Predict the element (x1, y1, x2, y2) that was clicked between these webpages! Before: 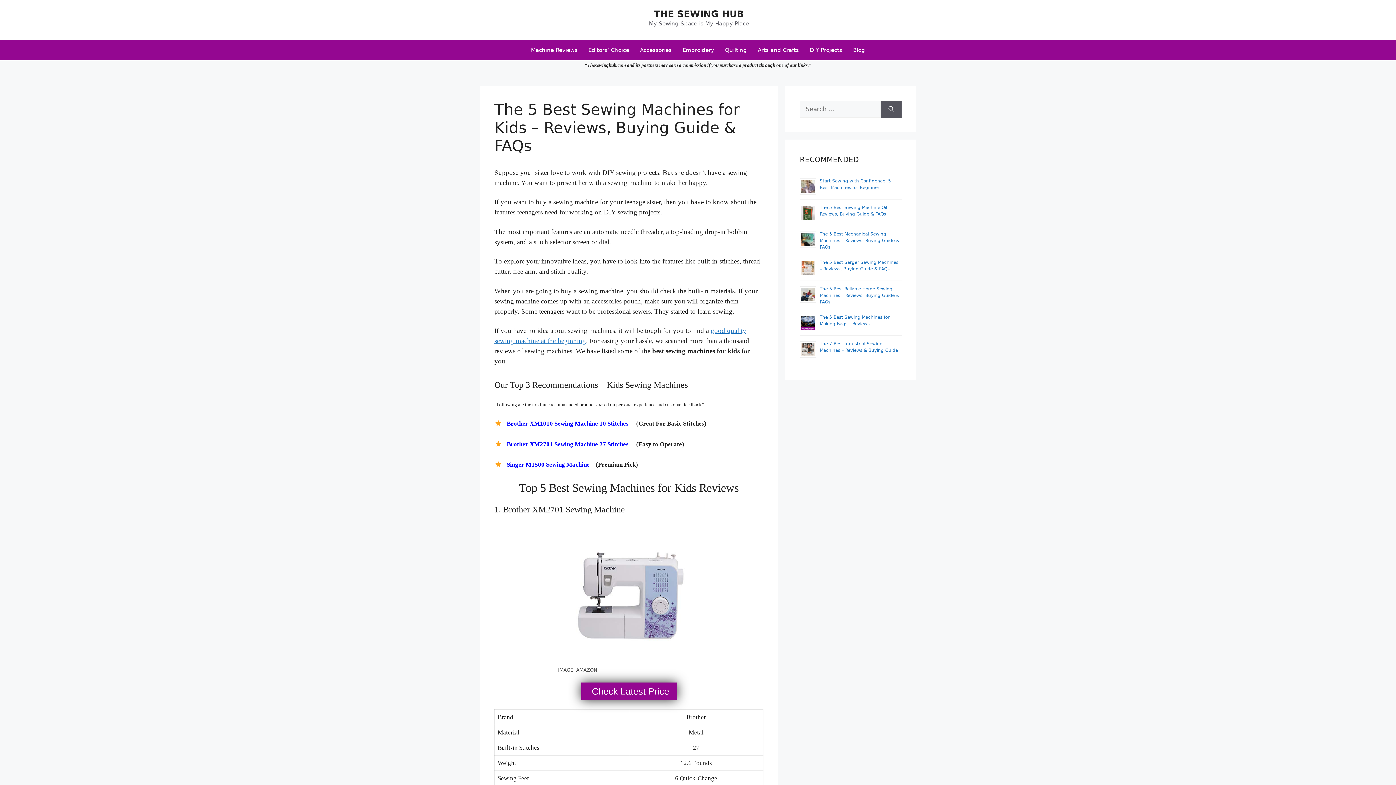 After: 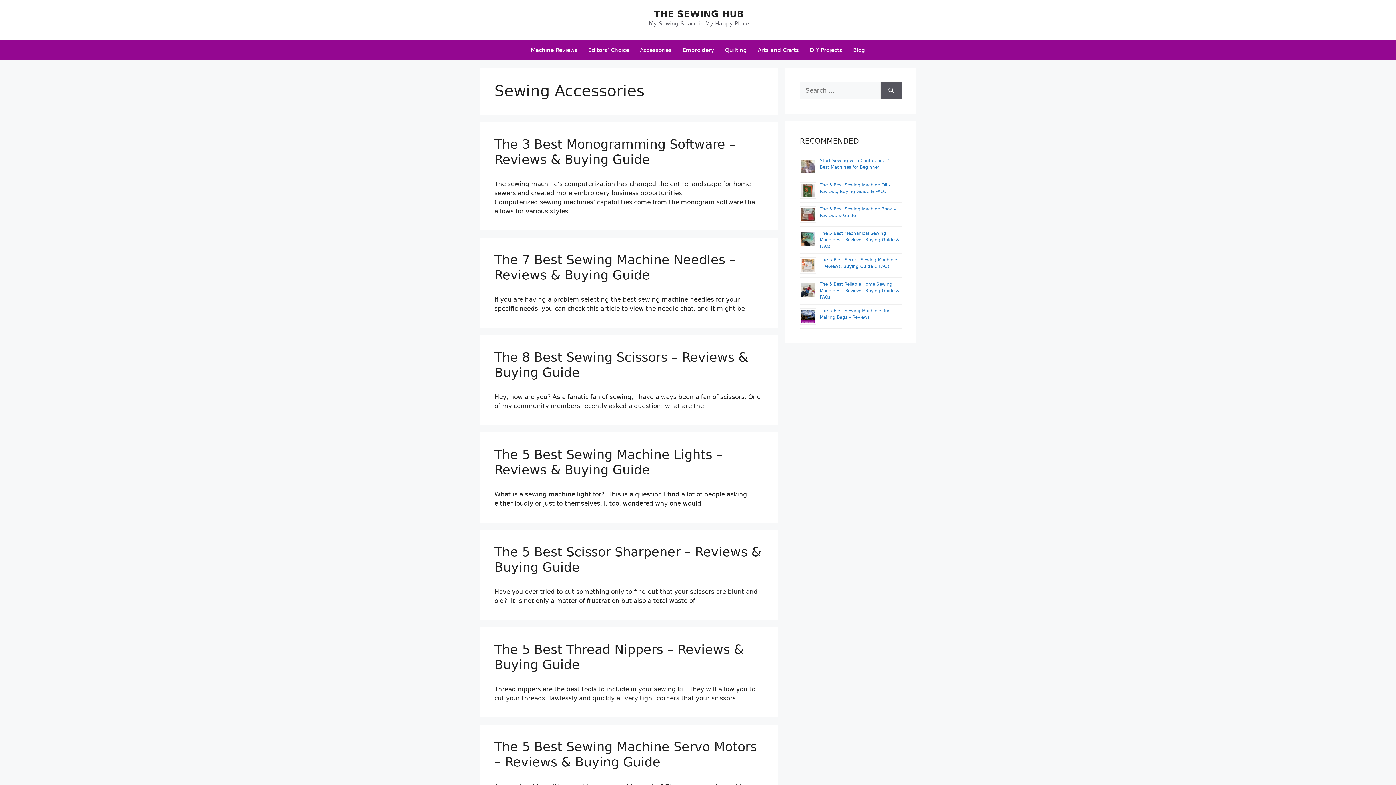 Action: label: Accessories bbox: (634, 40, 677, 60)